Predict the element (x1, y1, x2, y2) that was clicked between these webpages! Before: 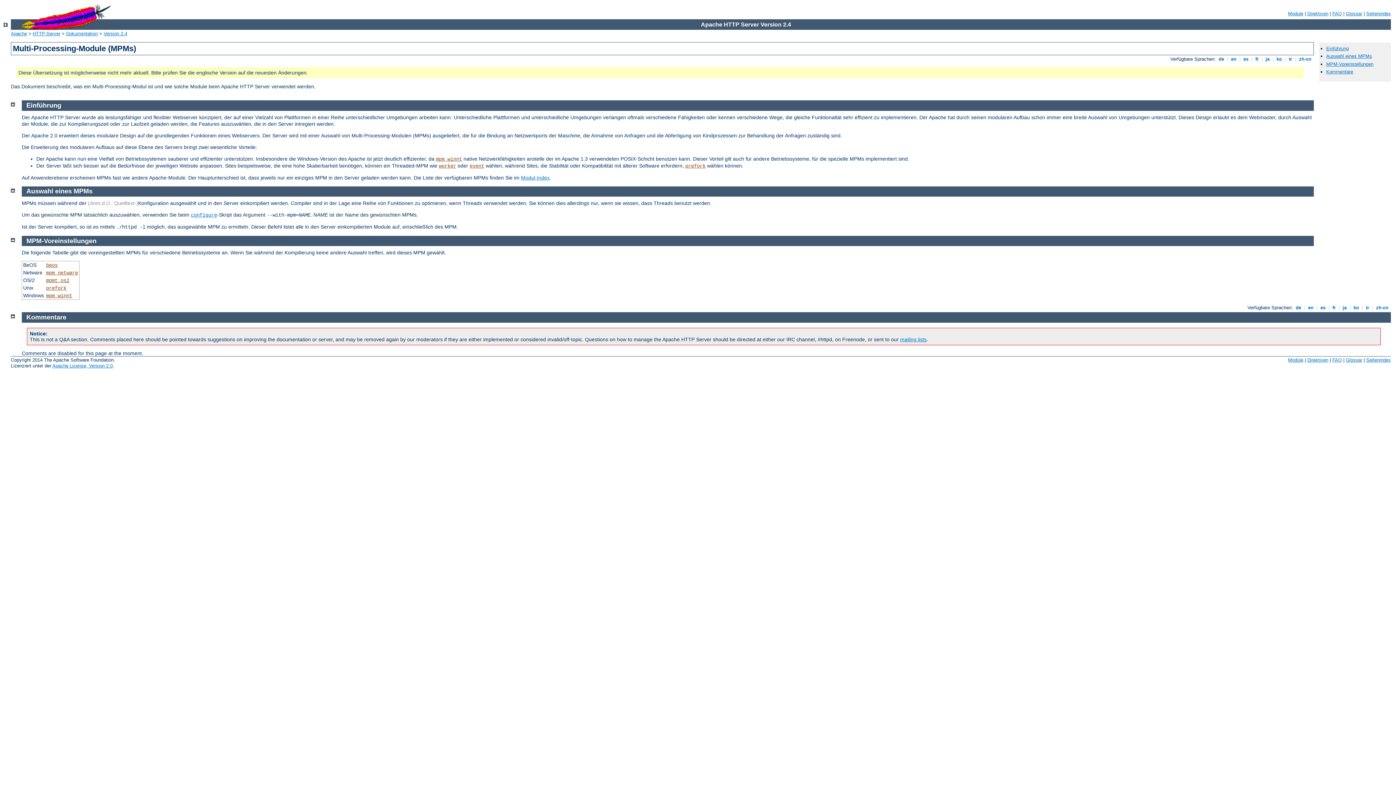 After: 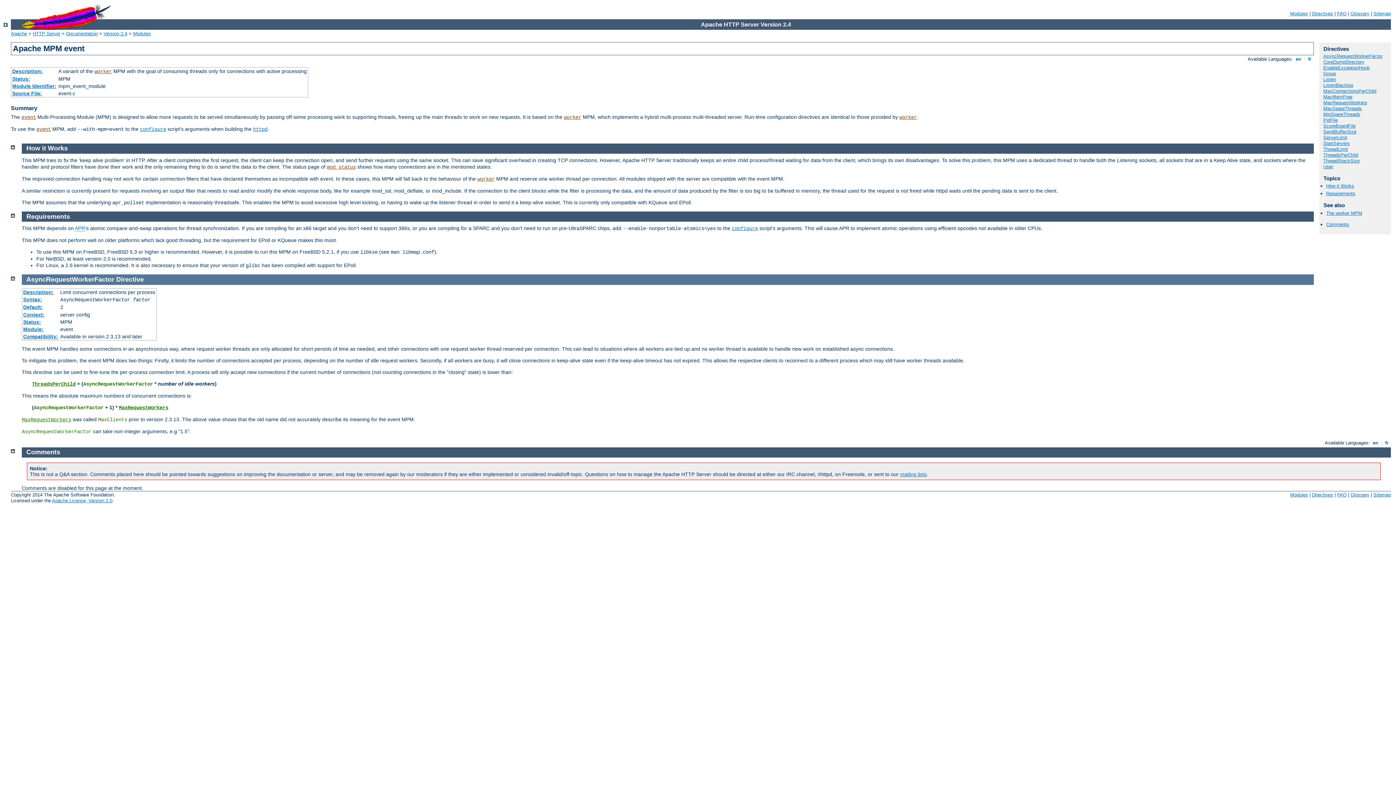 Action: label: event bbox: (469, 163, 484, 168)